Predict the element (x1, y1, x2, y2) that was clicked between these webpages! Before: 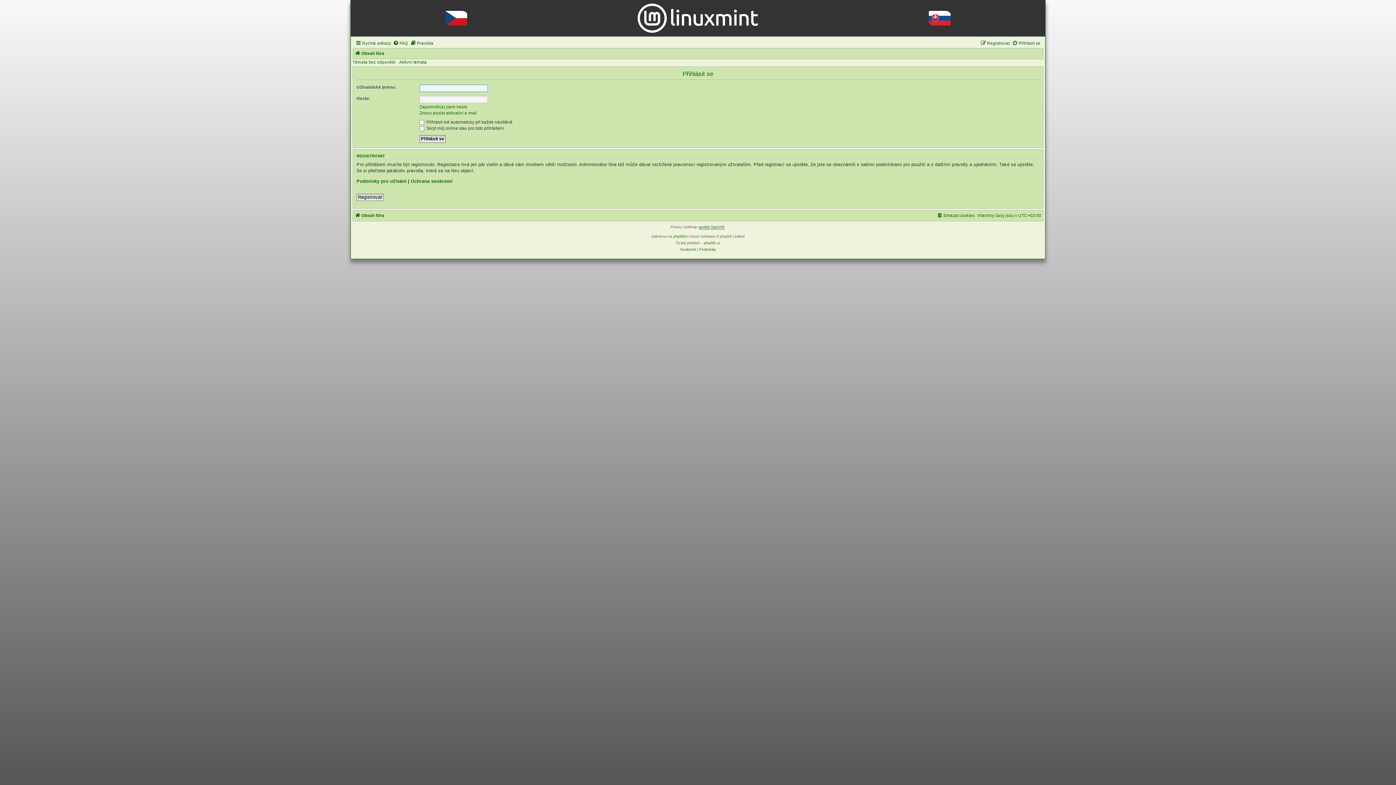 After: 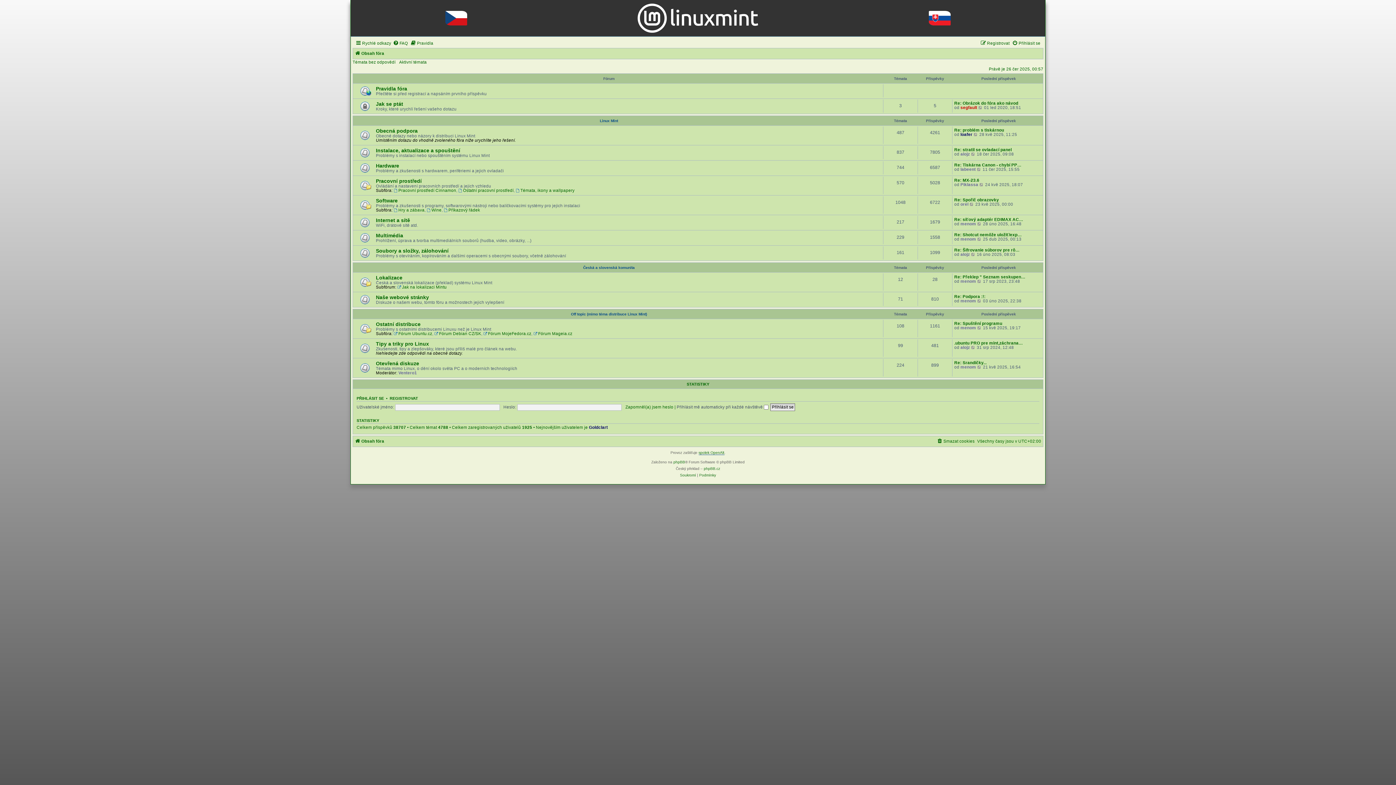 Action: bbox: (354, 211, 384, 220) label: Obsah fóra